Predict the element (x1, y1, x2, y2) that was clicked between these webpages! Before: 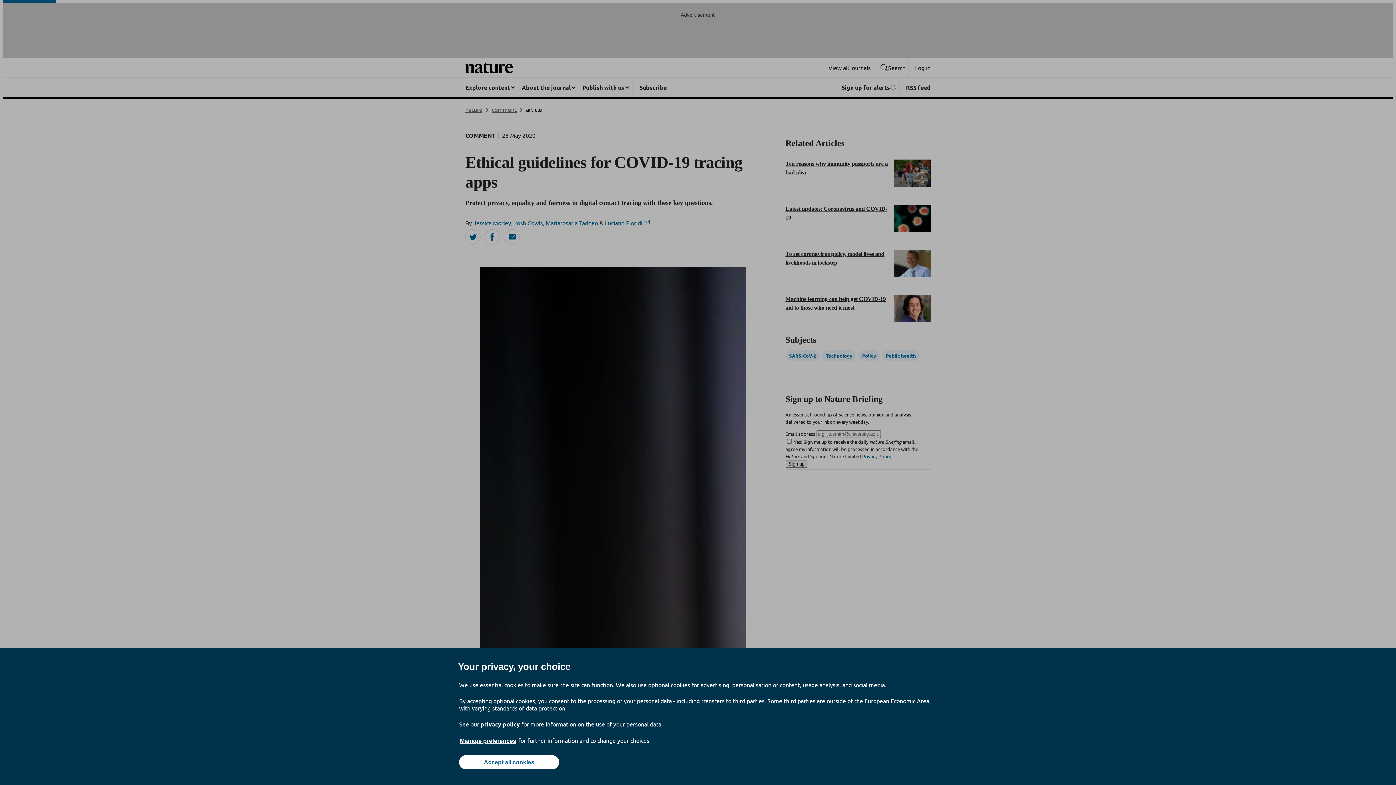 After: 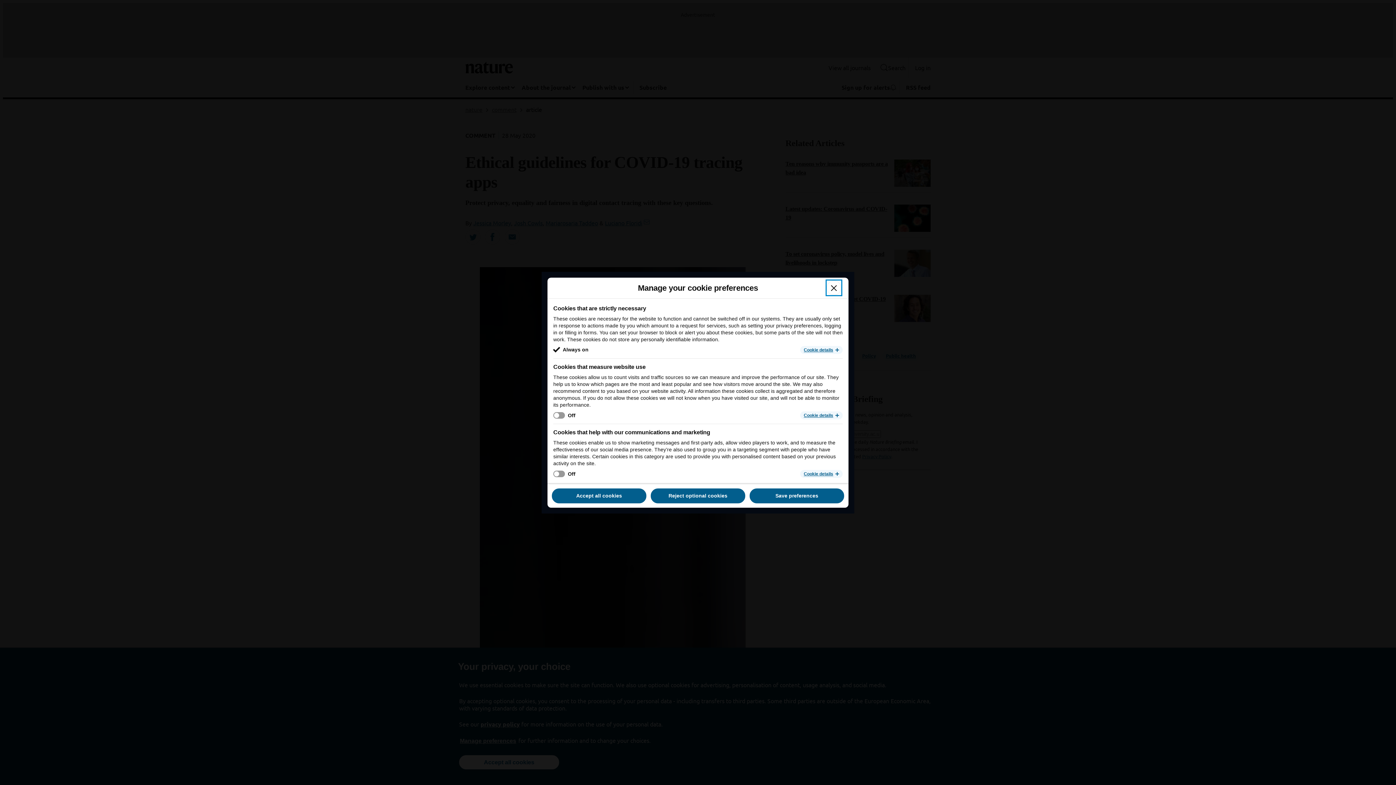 Action: bbox: (459, 737, 517, 745) label: Manage preferences